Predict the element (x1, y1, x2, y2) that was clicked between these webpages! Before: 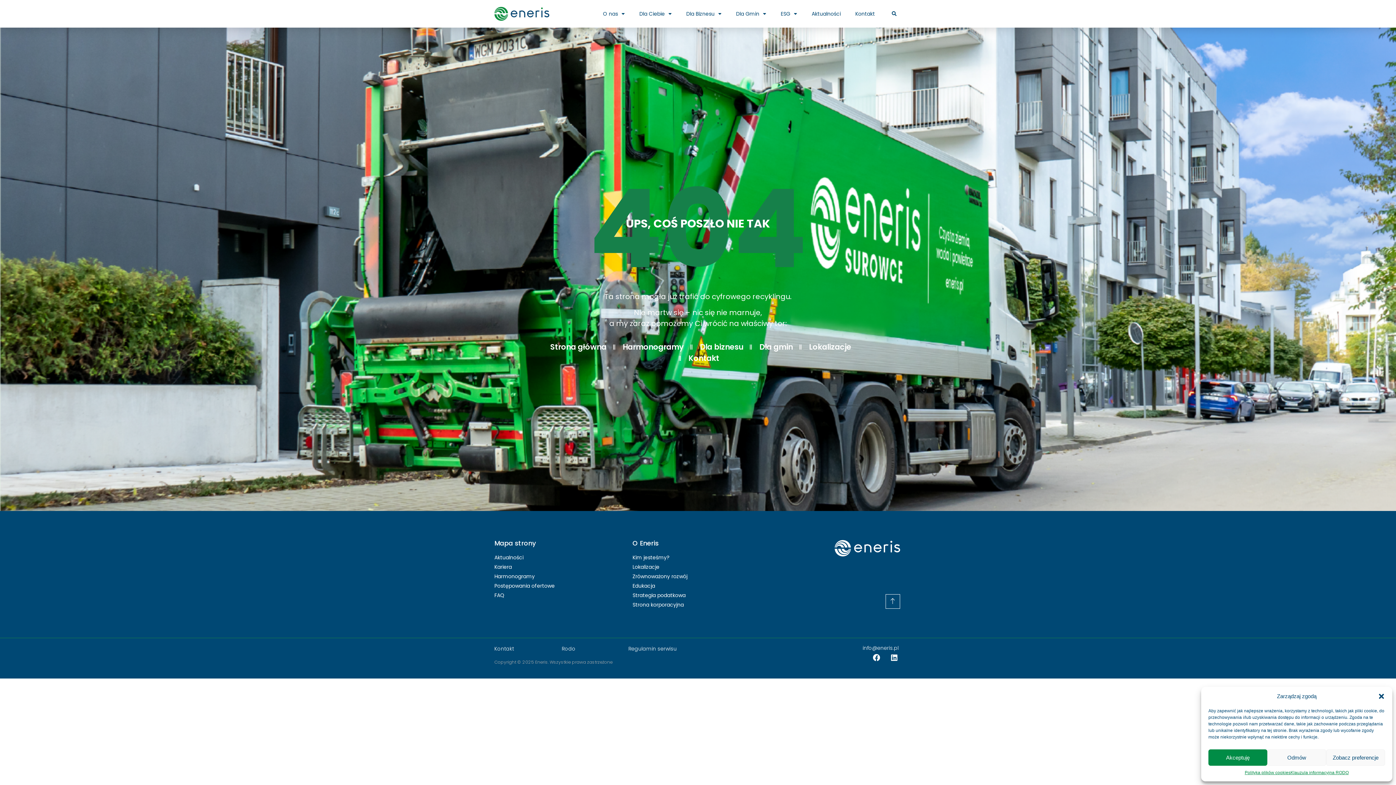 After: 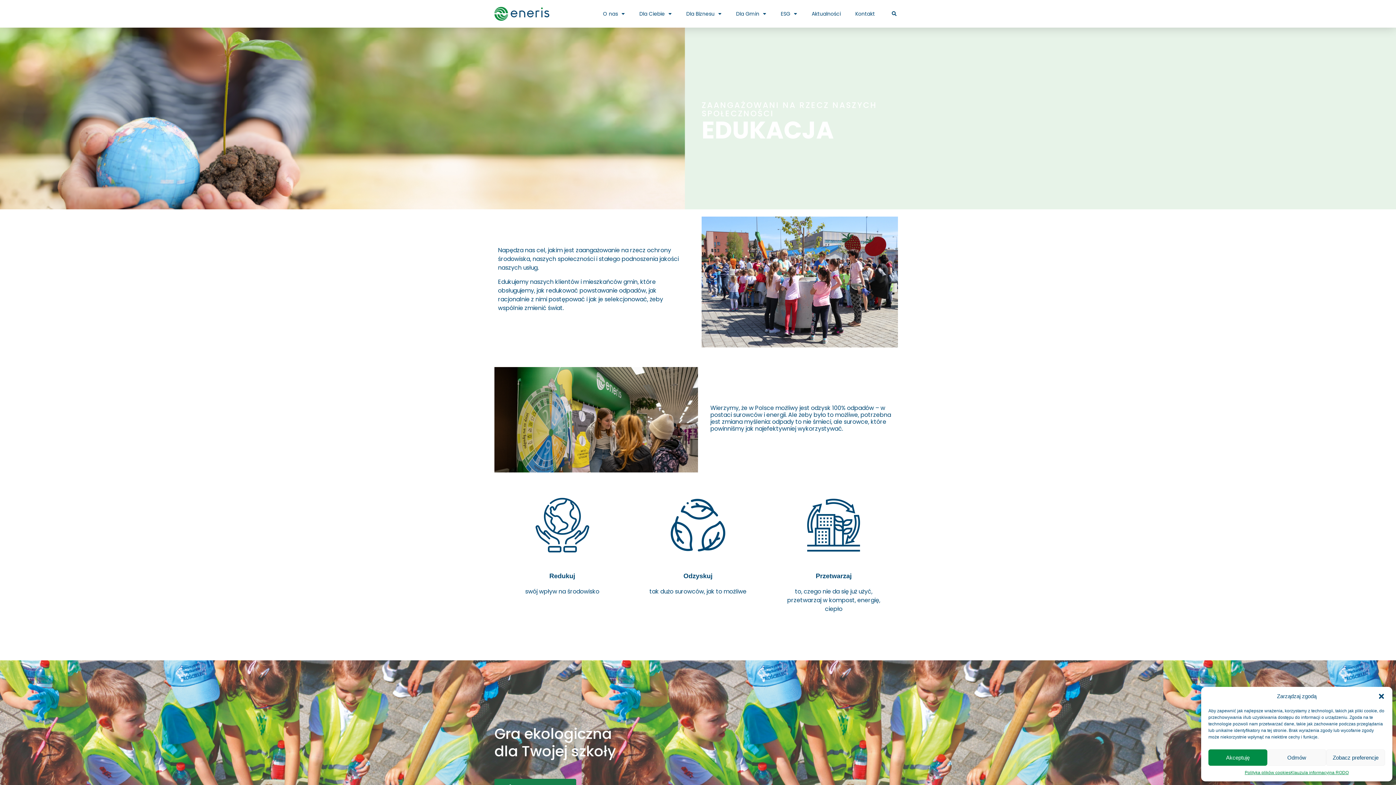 Action: bbox: (632, 582, 782, 590) label: Edukacja